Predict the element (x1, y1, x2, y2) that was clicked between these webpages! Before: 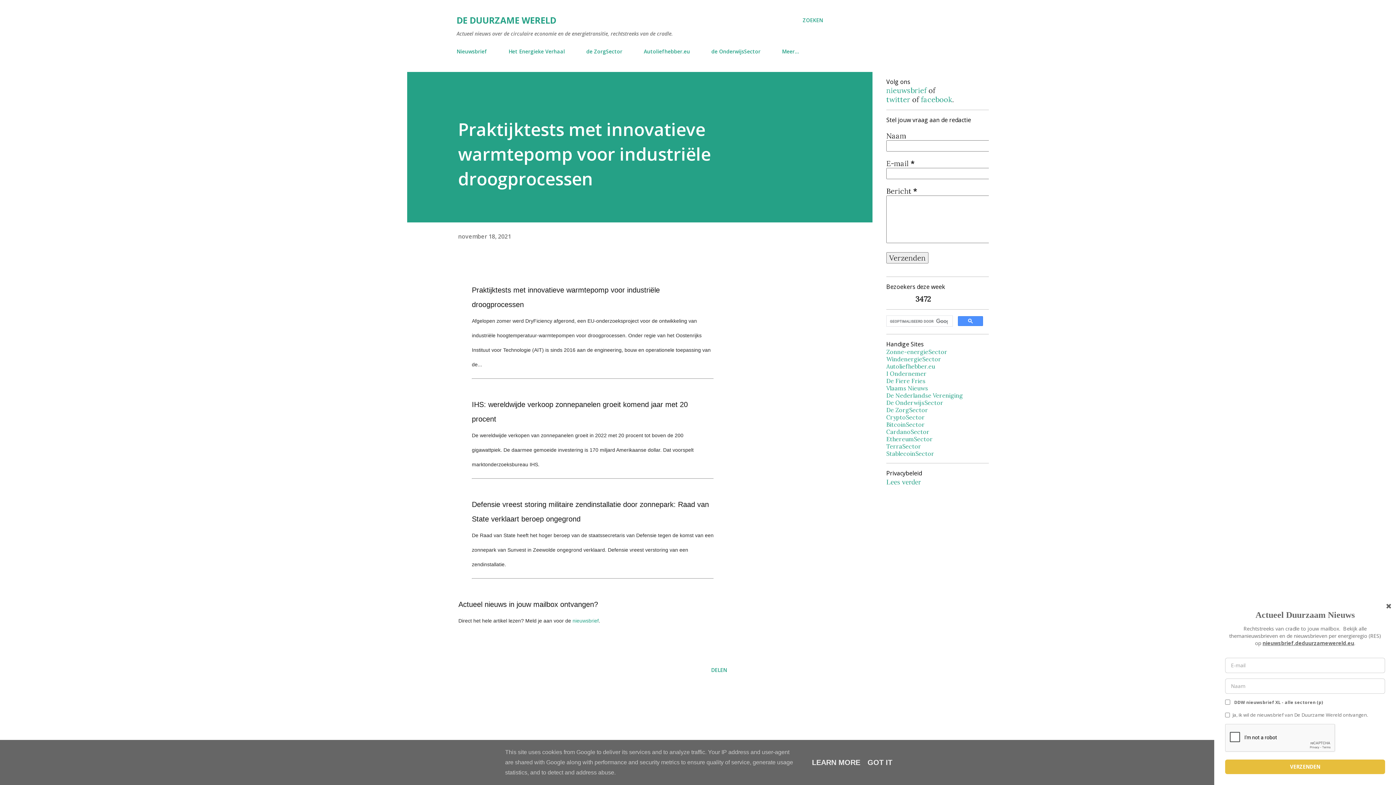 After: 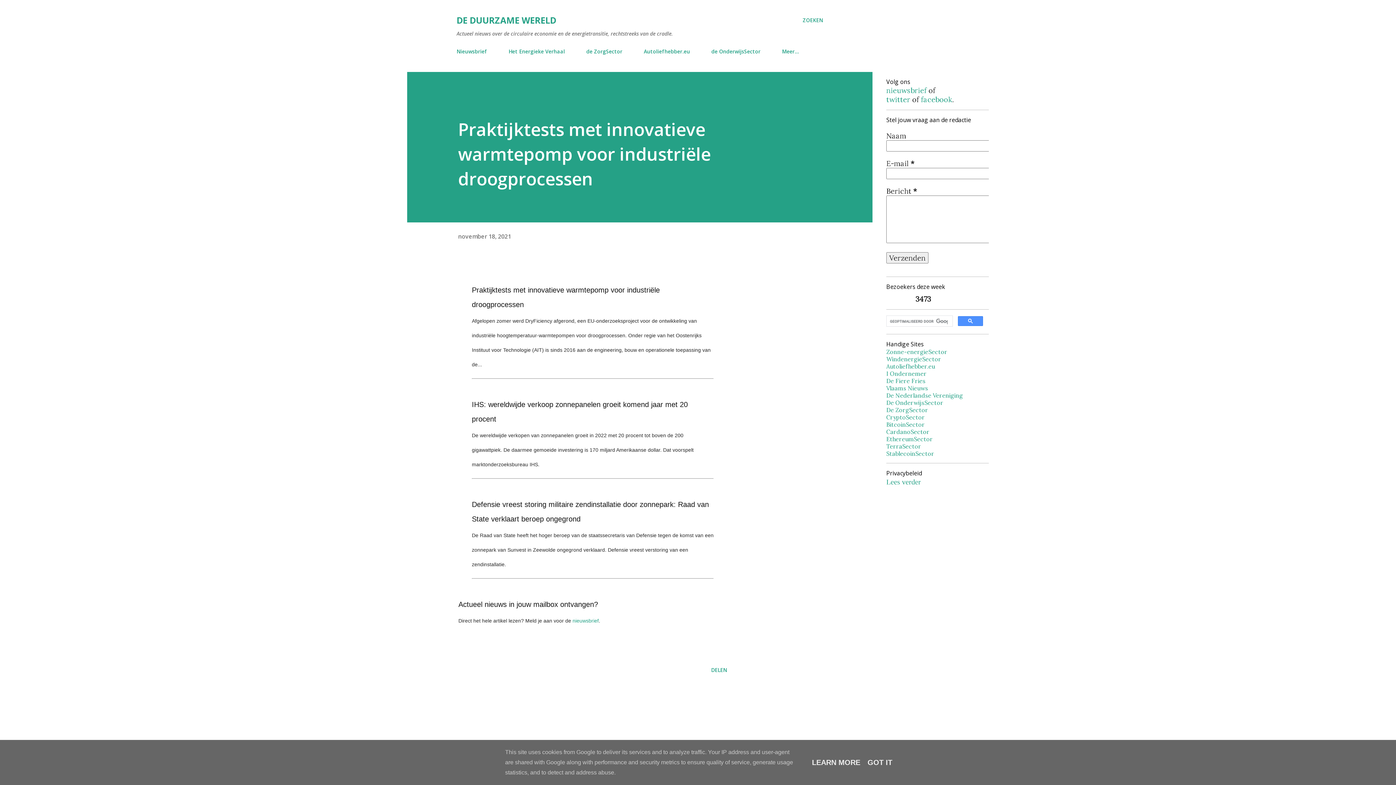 Action: bbox: (458, 232, 511, 240) label: november 18, 2021